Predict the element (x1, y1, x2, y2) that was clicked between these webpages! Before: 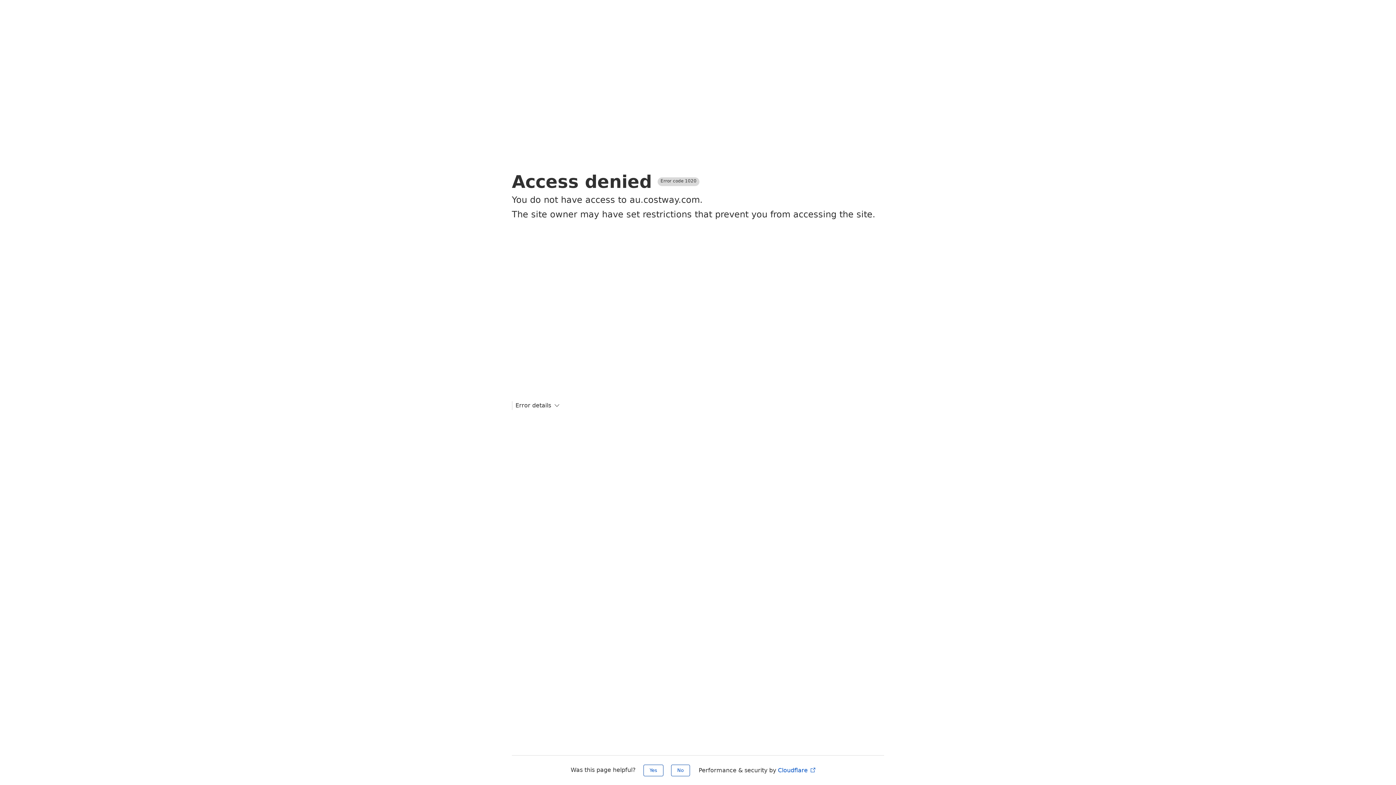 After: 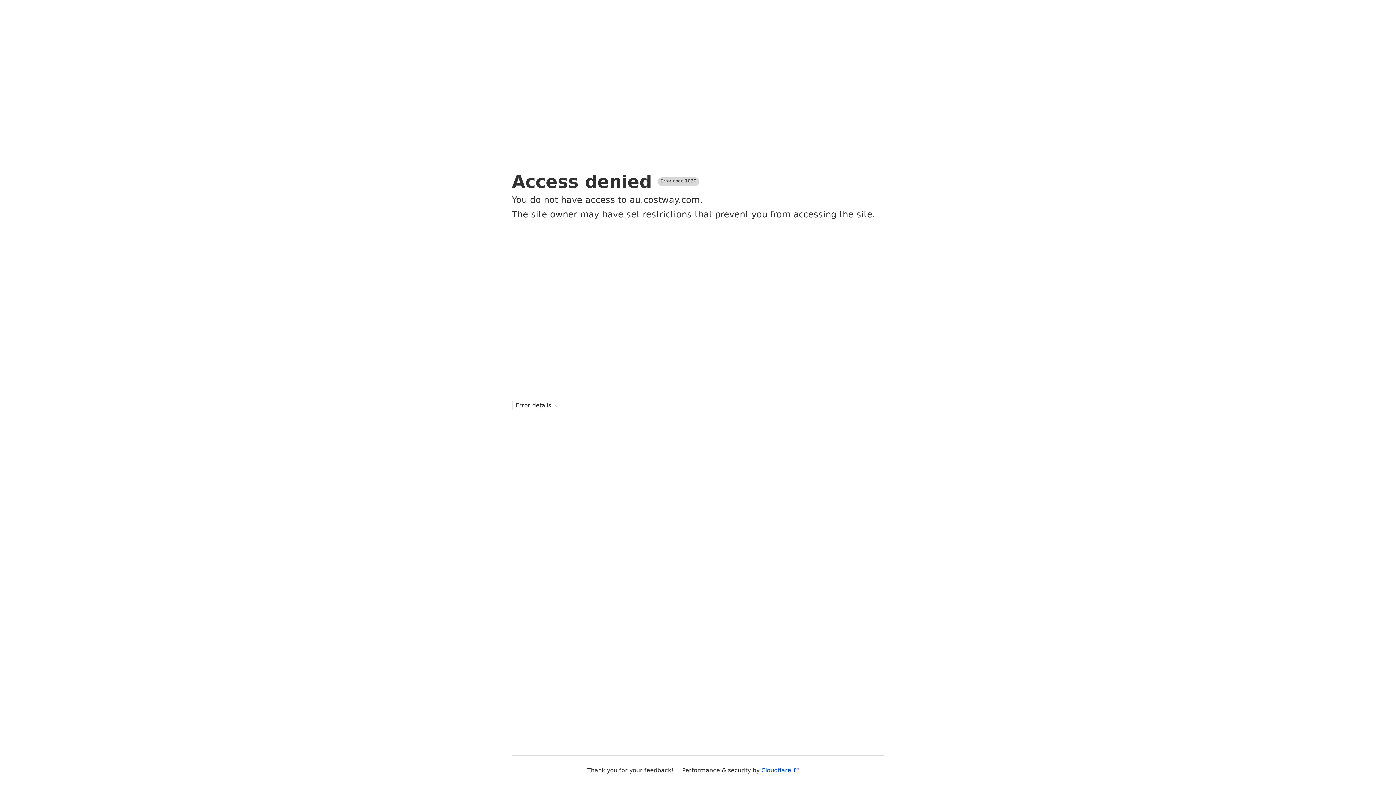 Action: label: No bbox: (671, 765, 690, 776)